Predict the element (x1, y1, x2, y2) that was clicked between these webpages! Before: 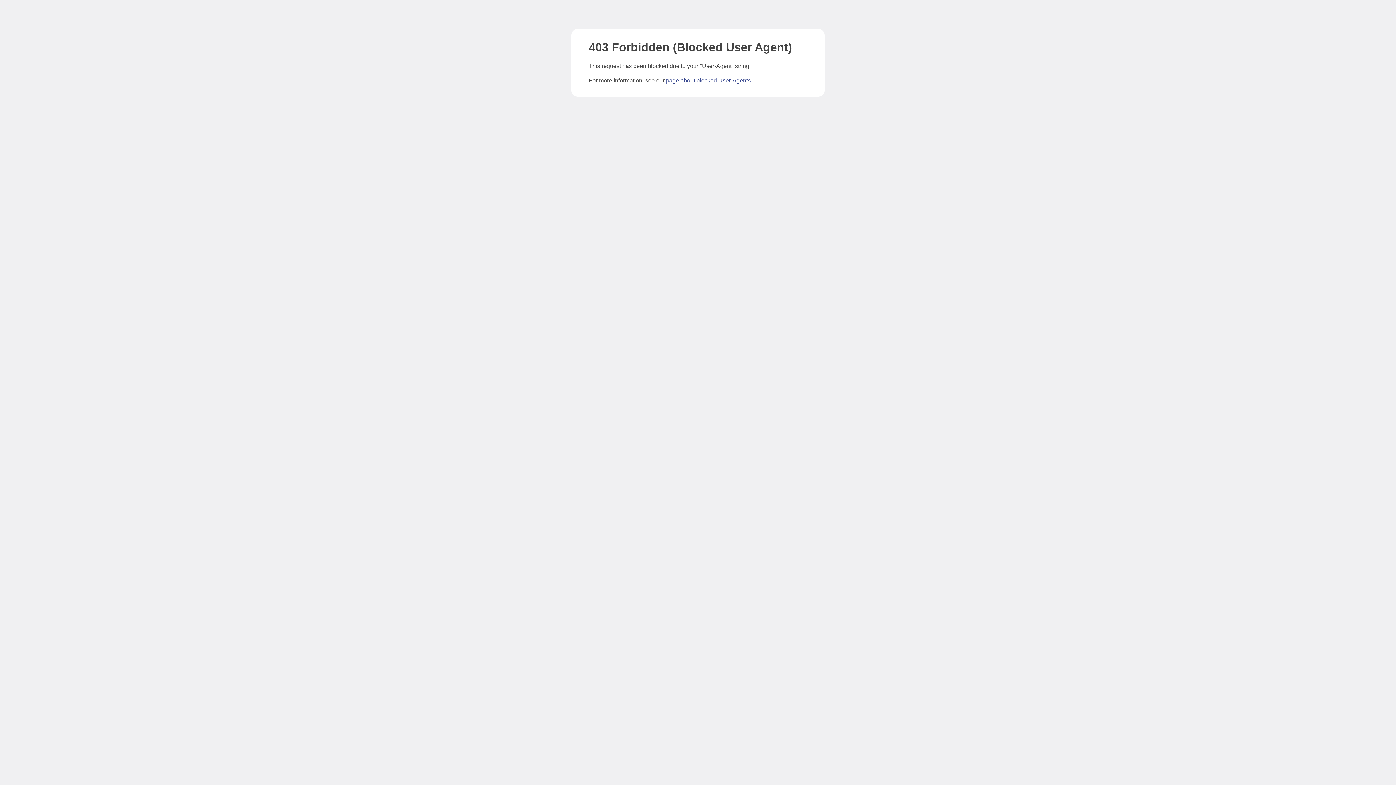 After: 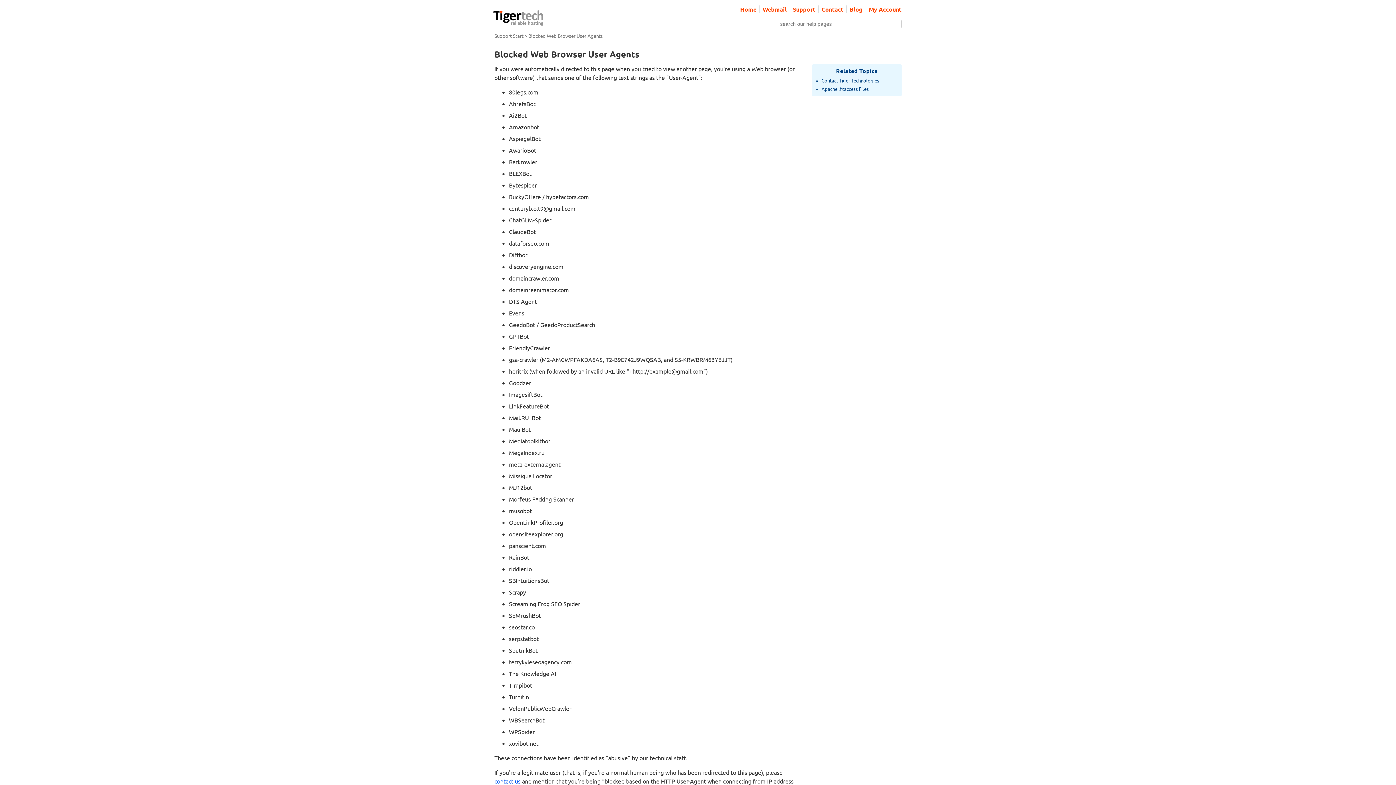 Action: label: page about blocked User-Agents bbox: (666, 77, 750, 83)